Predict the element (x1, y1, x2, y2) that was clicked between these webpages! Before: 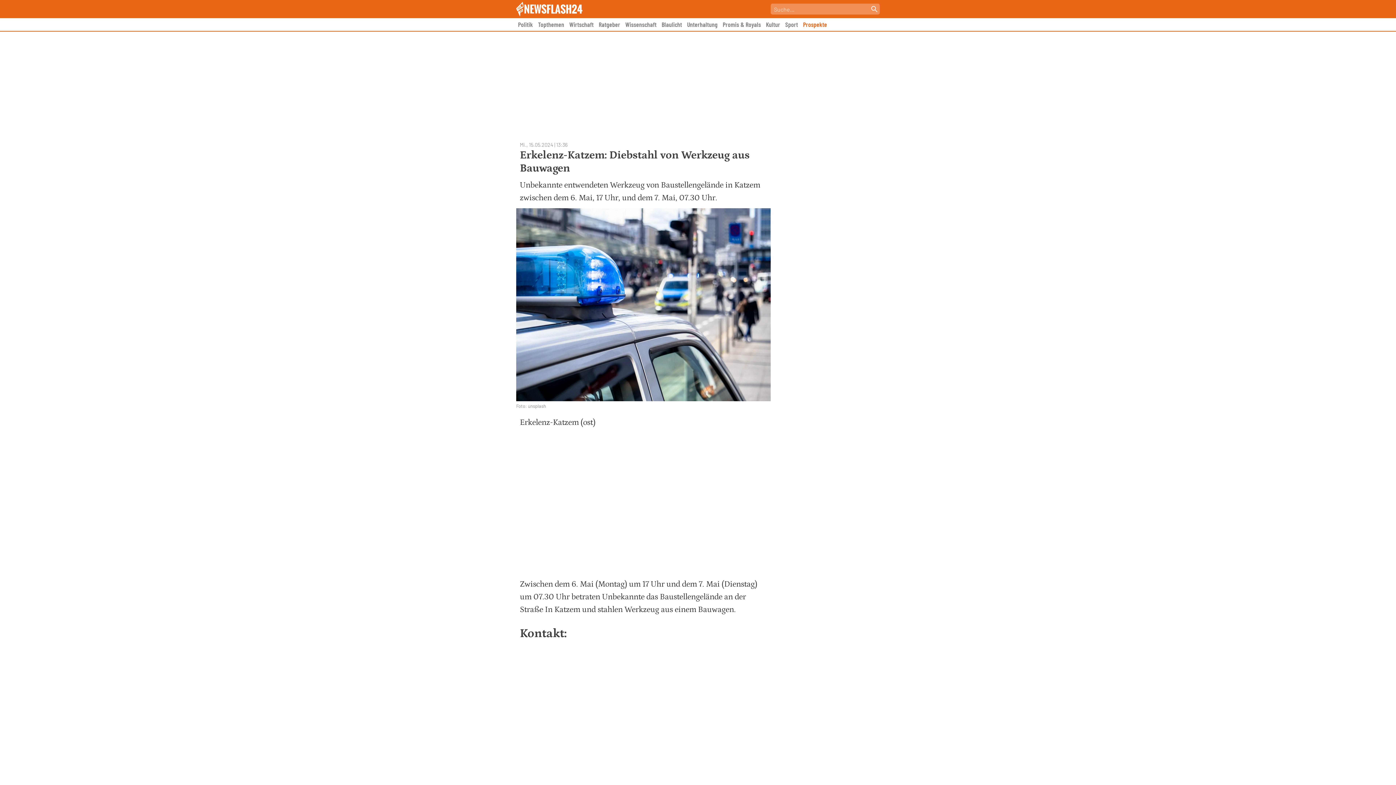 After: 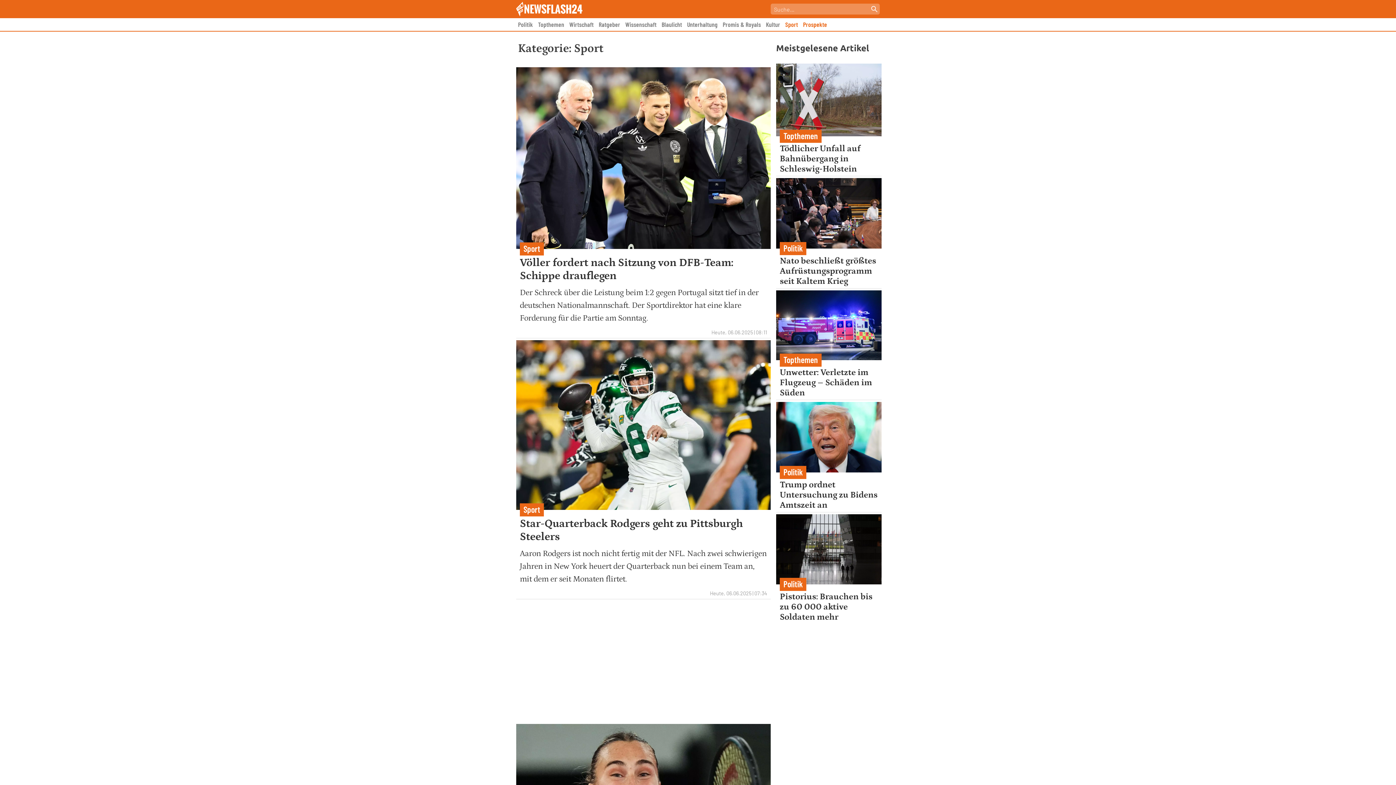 Action: bbox: (785, 20, 798, 28) label: Sport